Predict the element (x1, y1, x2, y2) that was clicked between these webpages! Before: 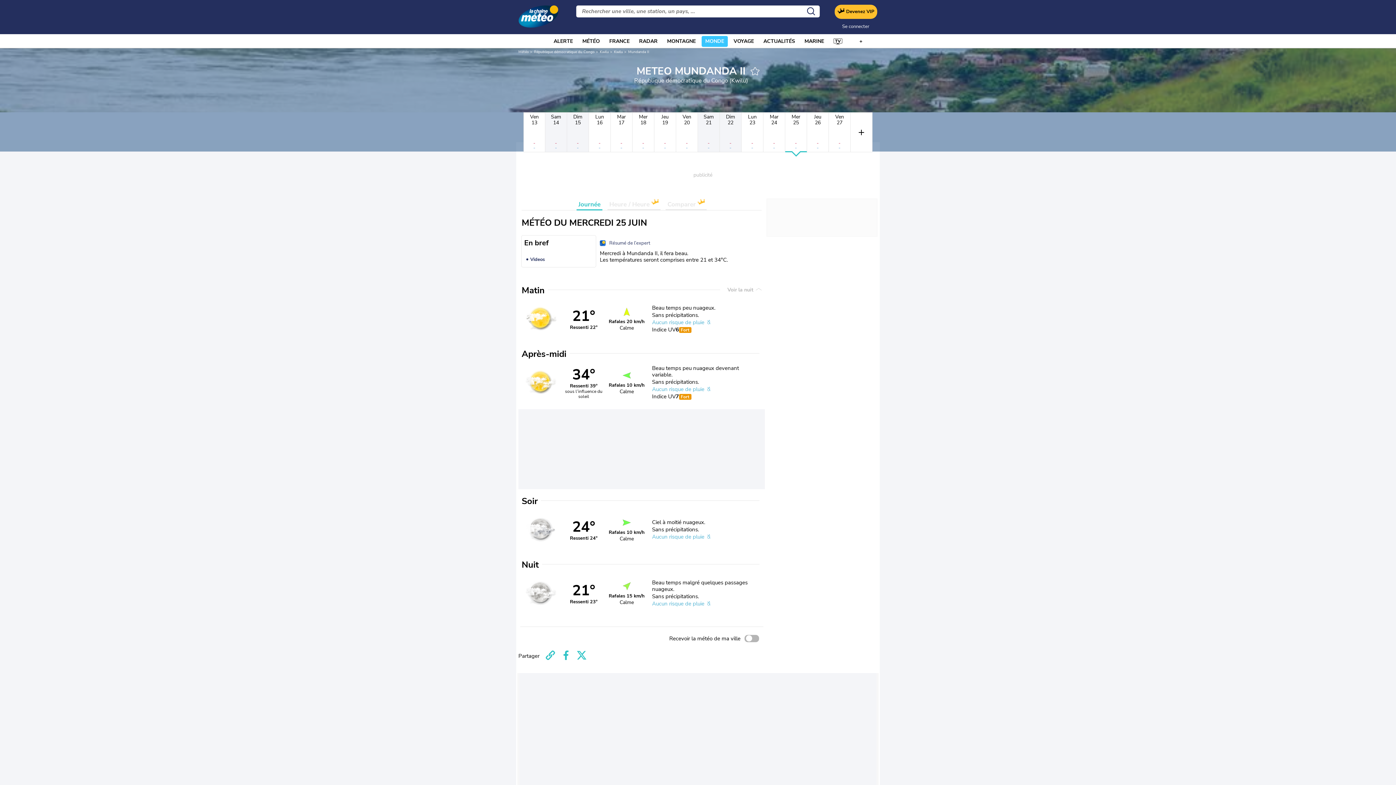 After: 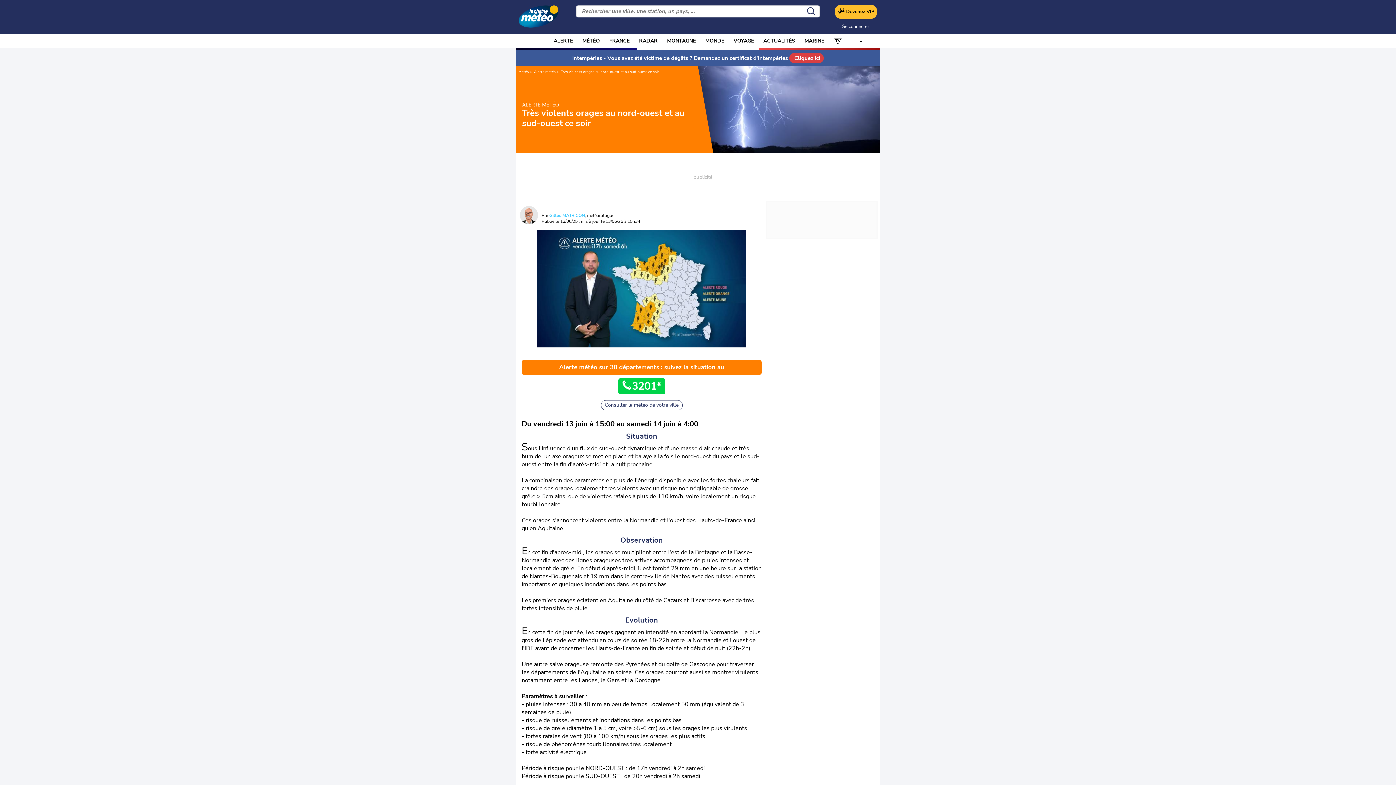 Action: bbox: (553, 36, 573, 46) label: ALERTE